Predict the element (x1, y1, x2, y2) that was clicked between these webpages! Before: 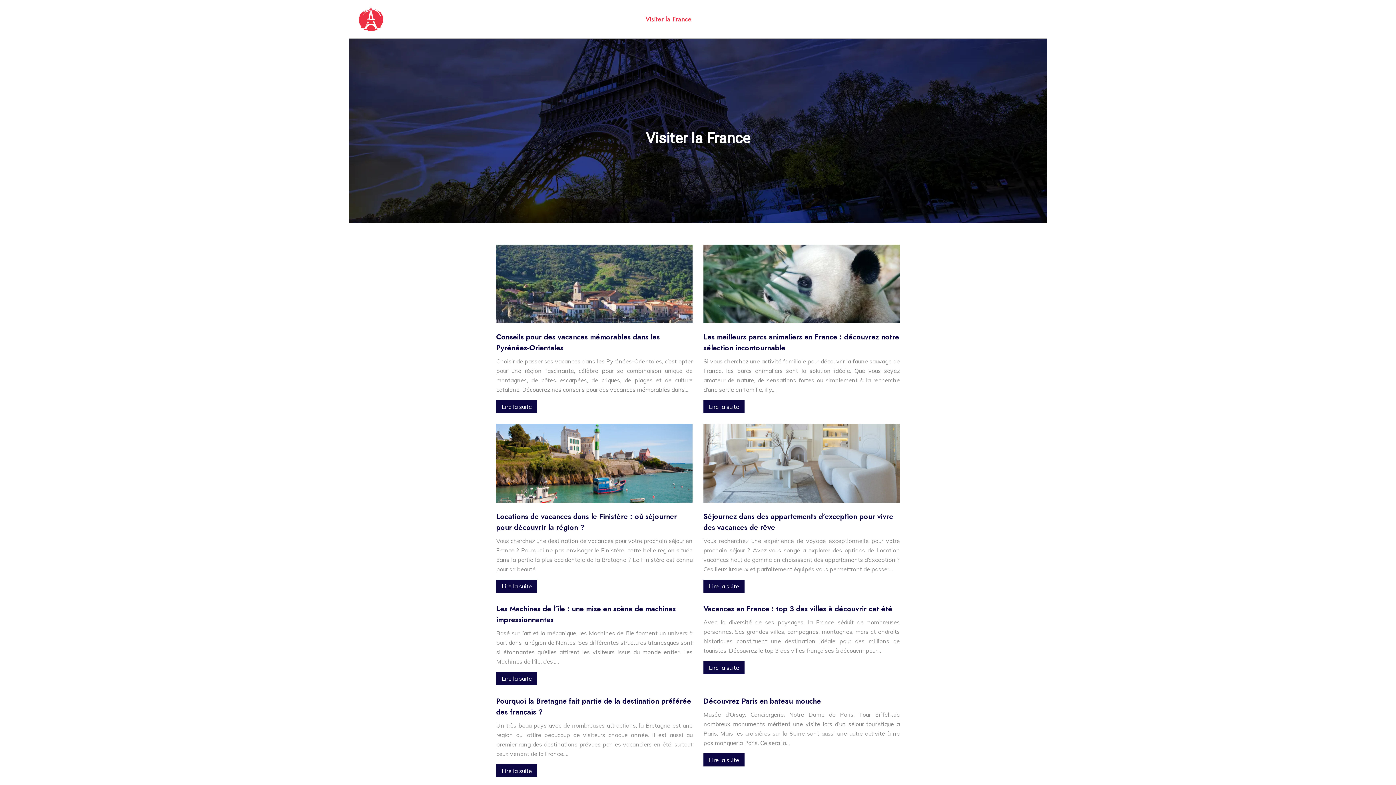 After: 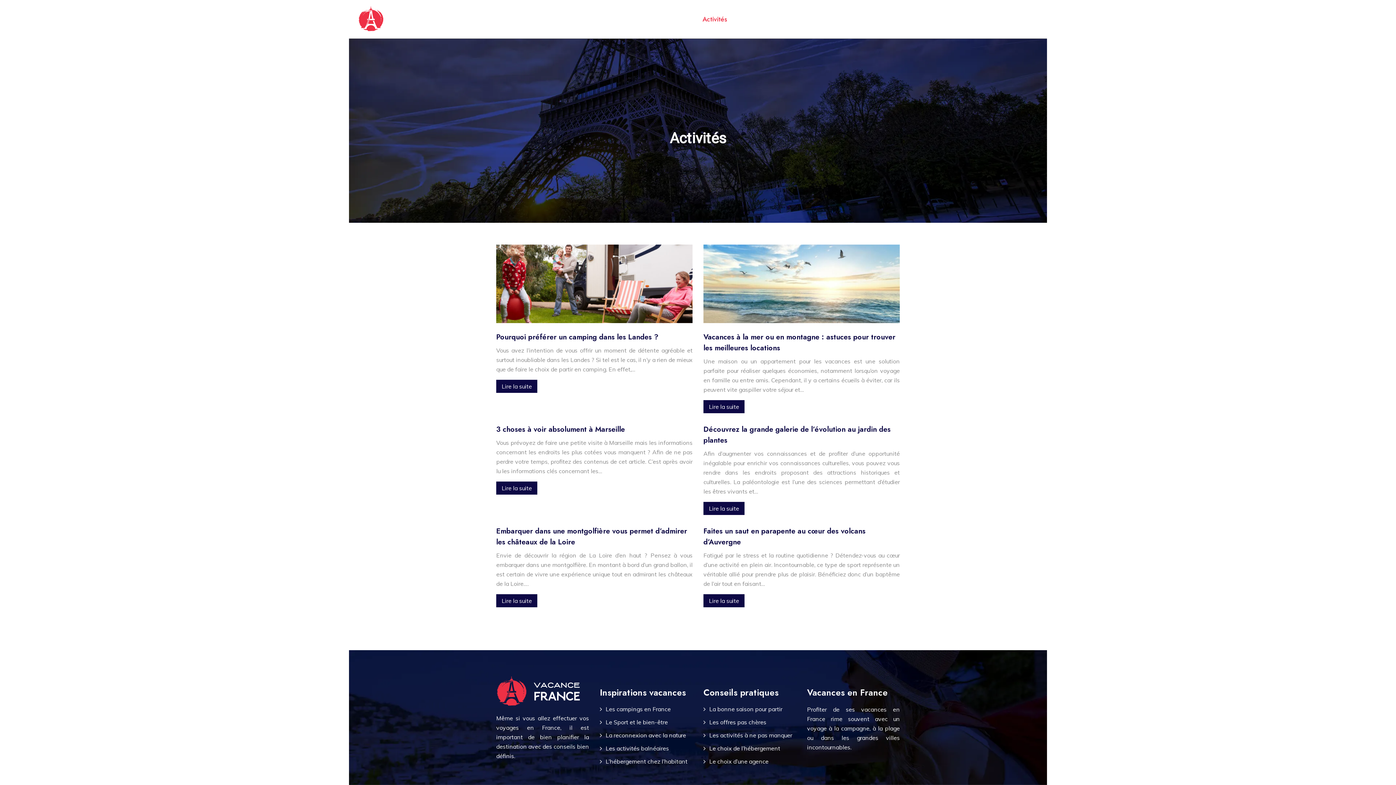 Action: label: Activités bbox: (702, 14, 727, 24)